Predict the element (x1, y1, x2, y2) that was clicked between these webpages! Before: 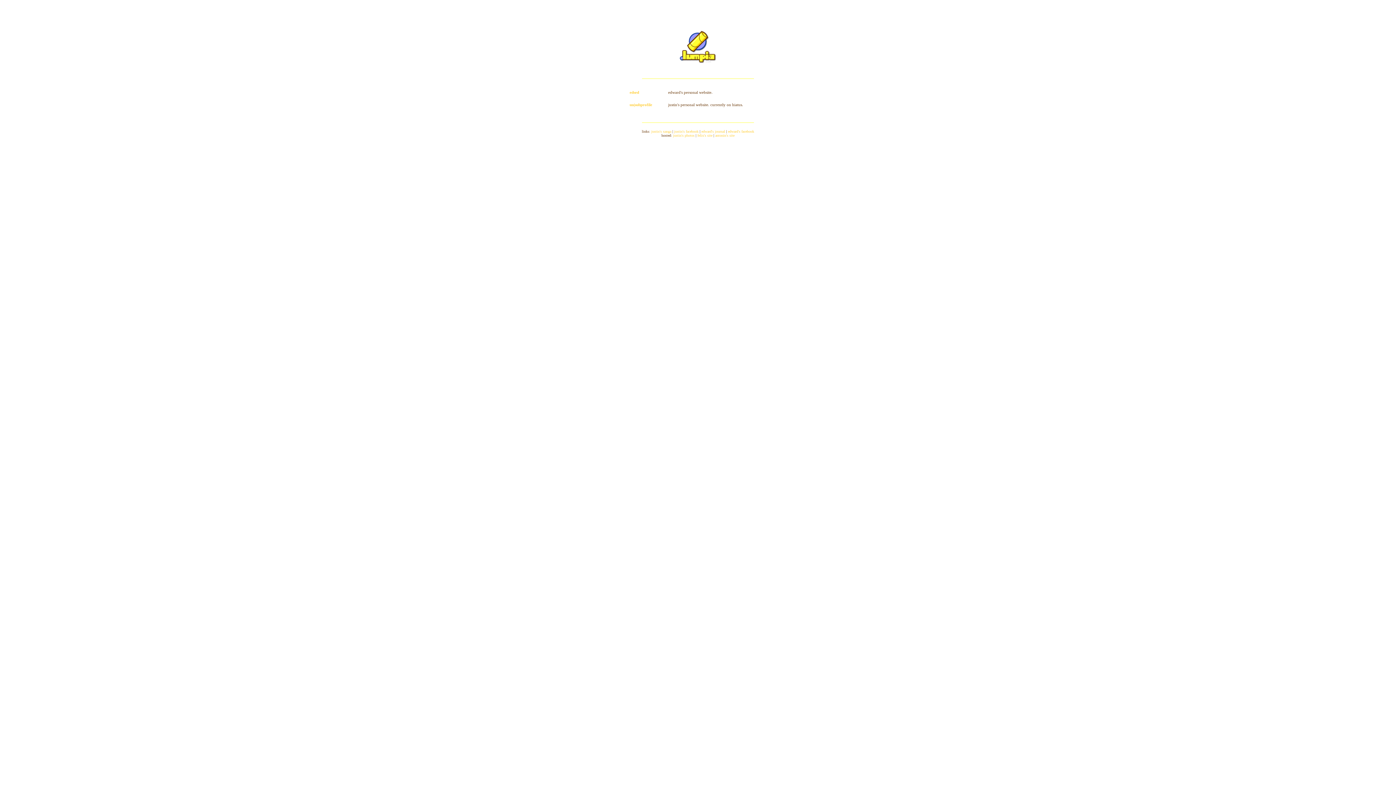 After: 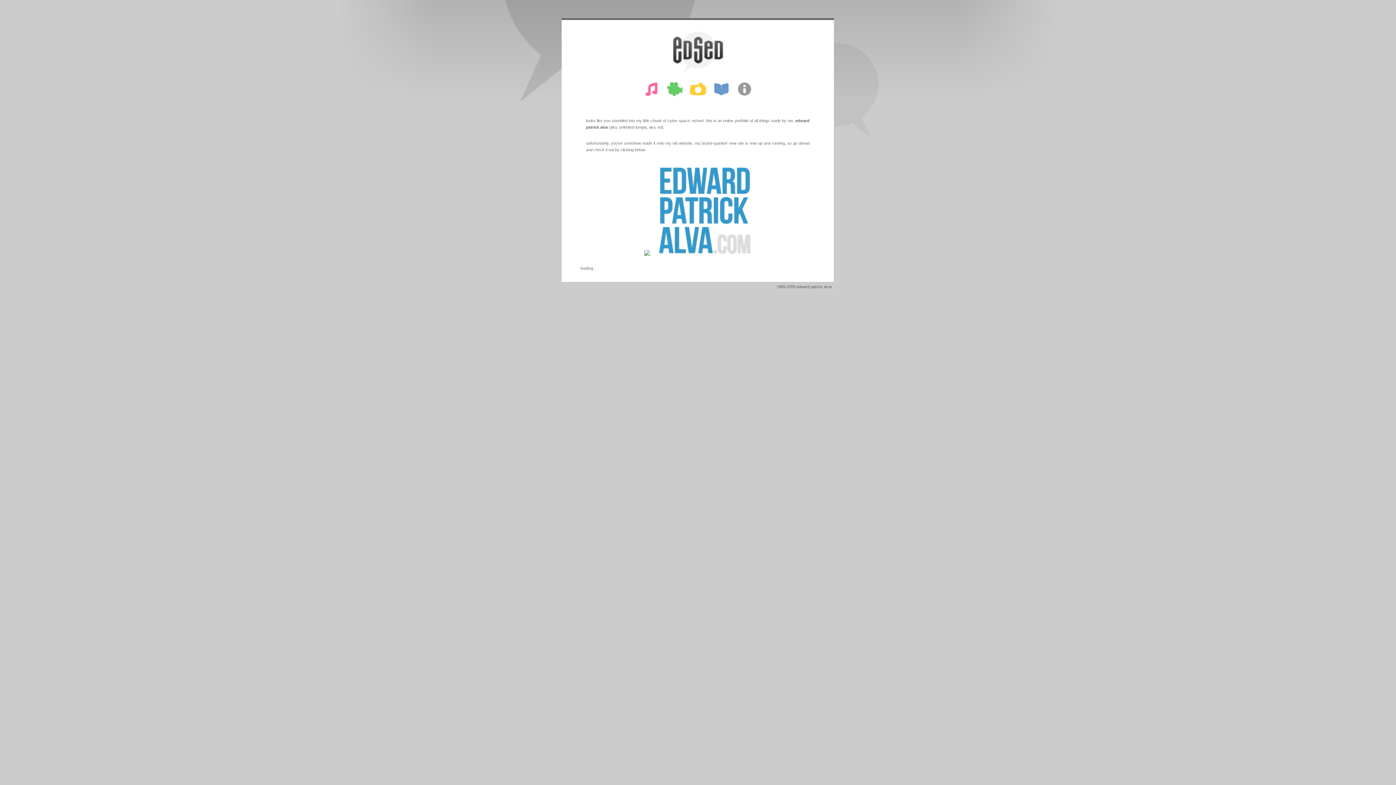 Action: label: edsed bbox: (629, 90, 639, 94)